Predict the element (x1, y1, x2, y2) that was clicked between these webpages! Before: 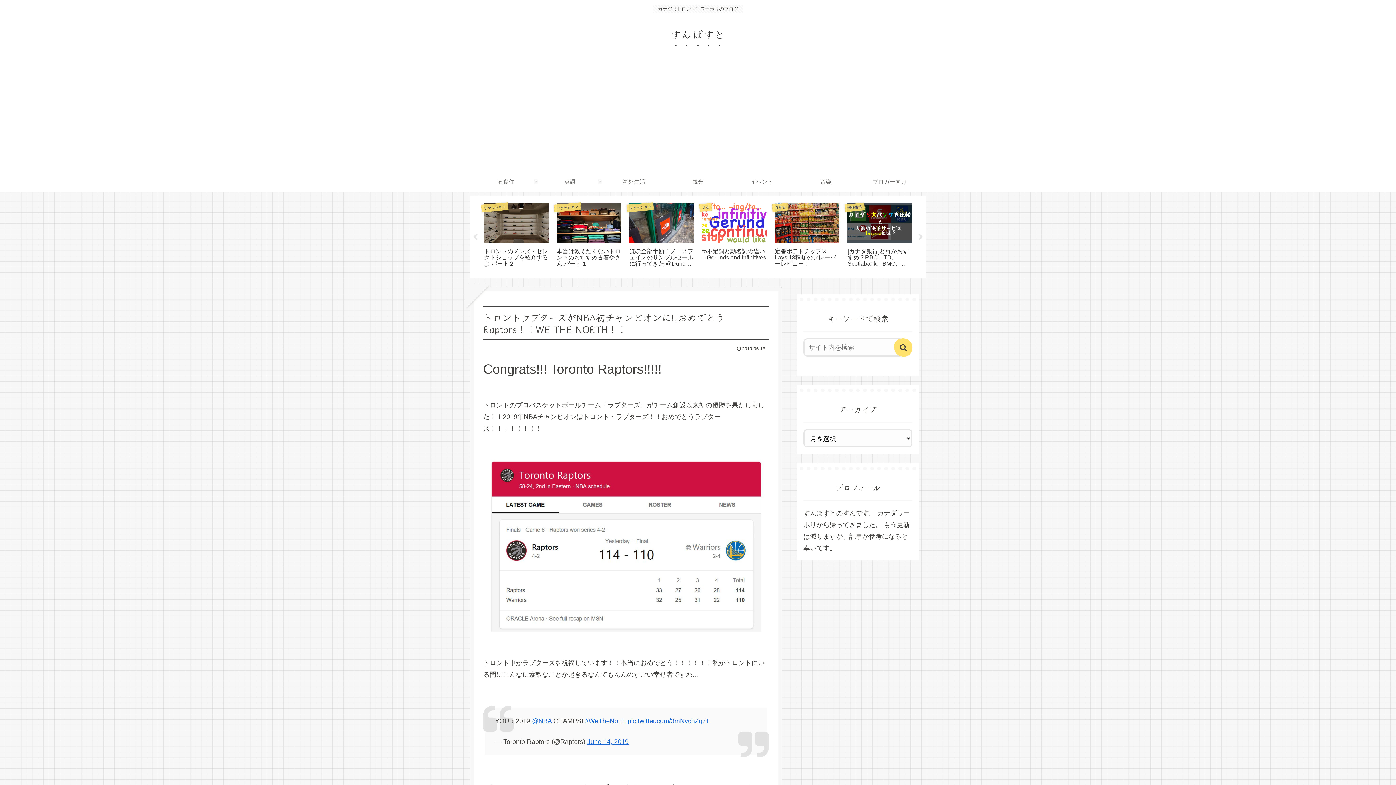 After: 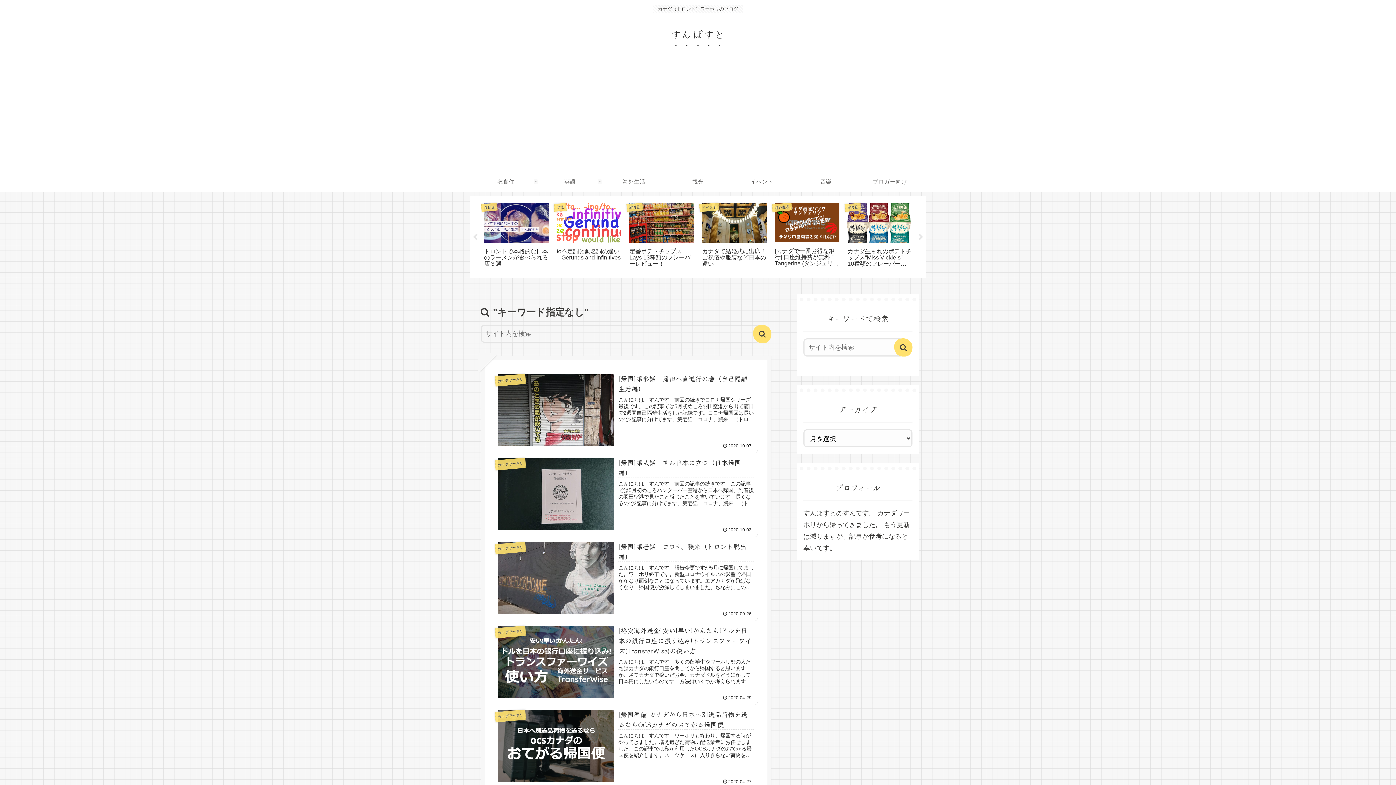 Action: bbox: (894, 338, 912, 356) label: button